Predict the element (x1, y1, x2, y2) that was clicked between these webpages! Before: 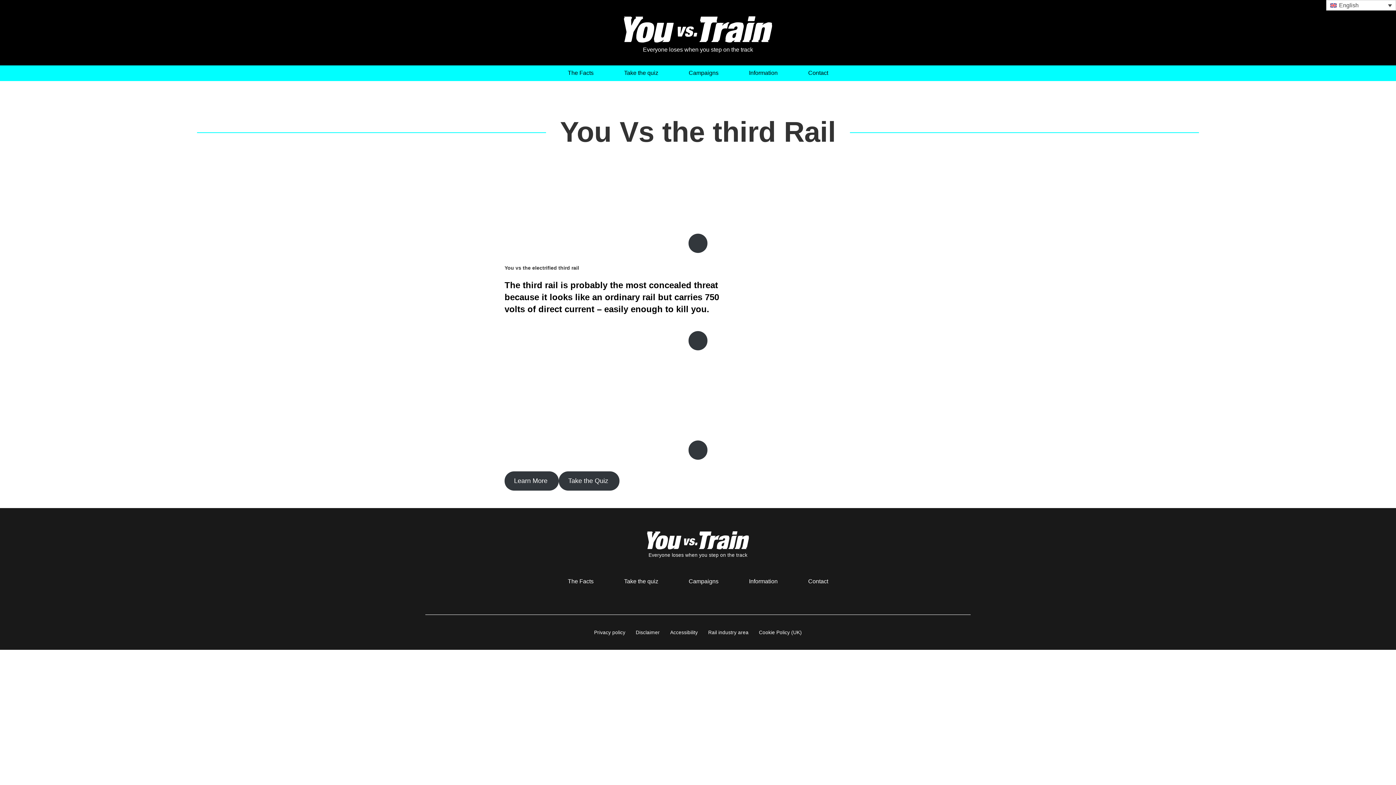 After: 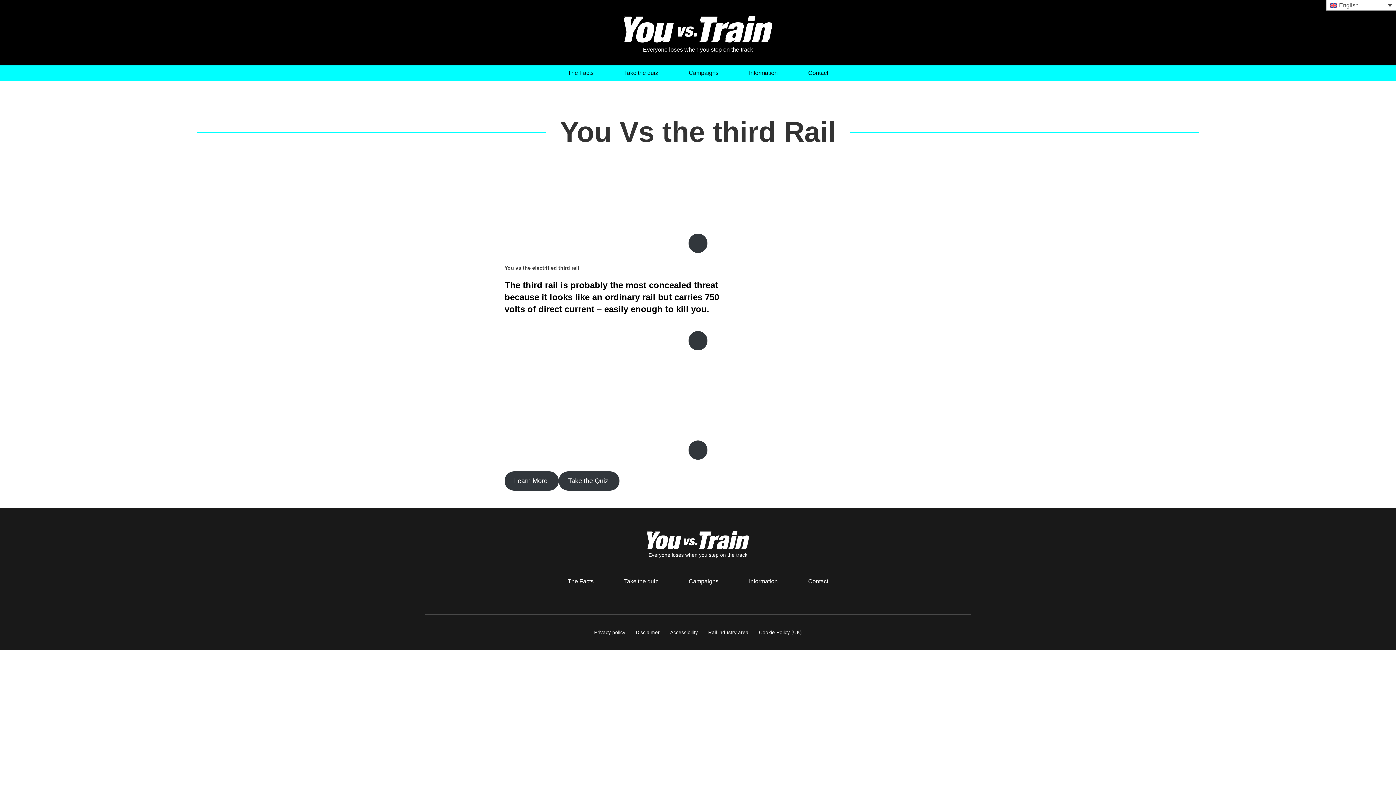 Action: bbox: (688, 440, 707, 460)